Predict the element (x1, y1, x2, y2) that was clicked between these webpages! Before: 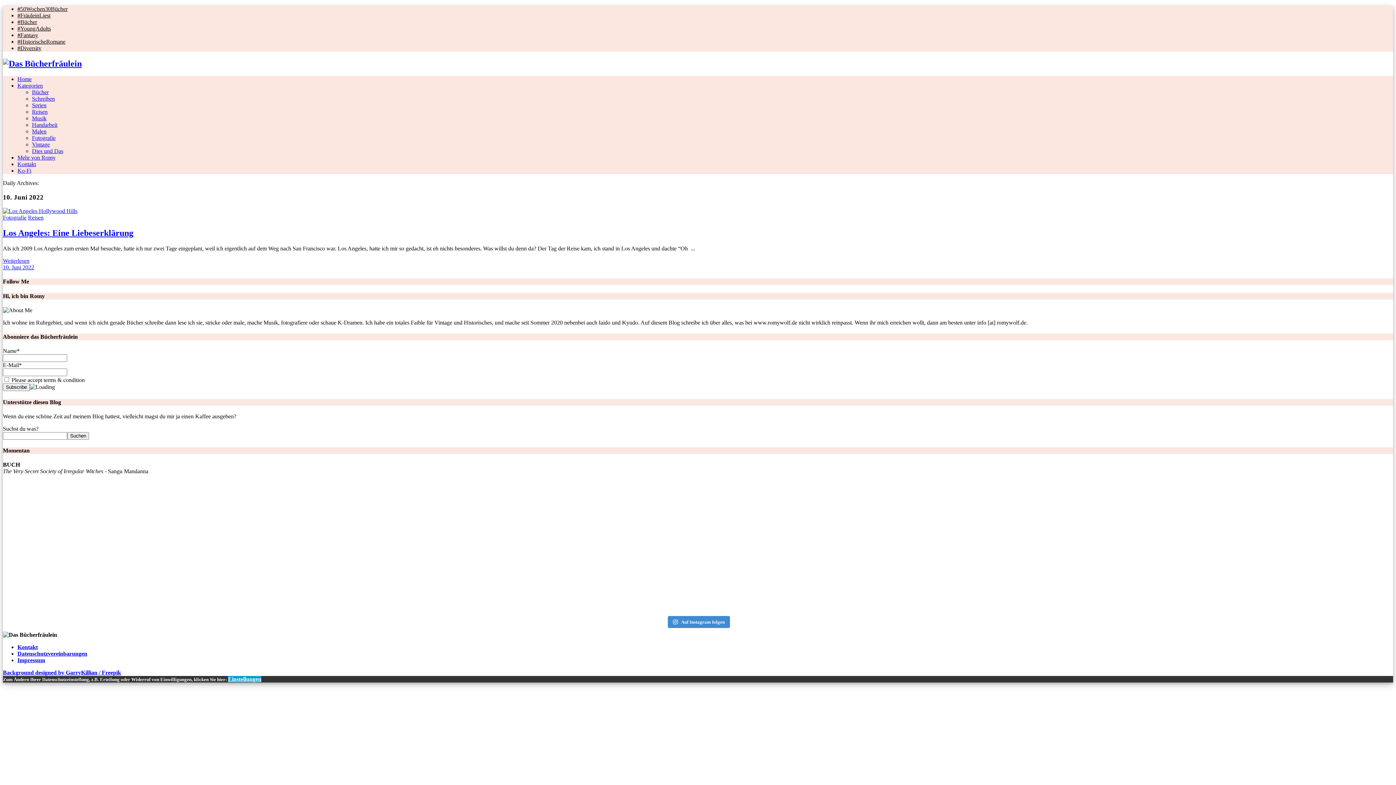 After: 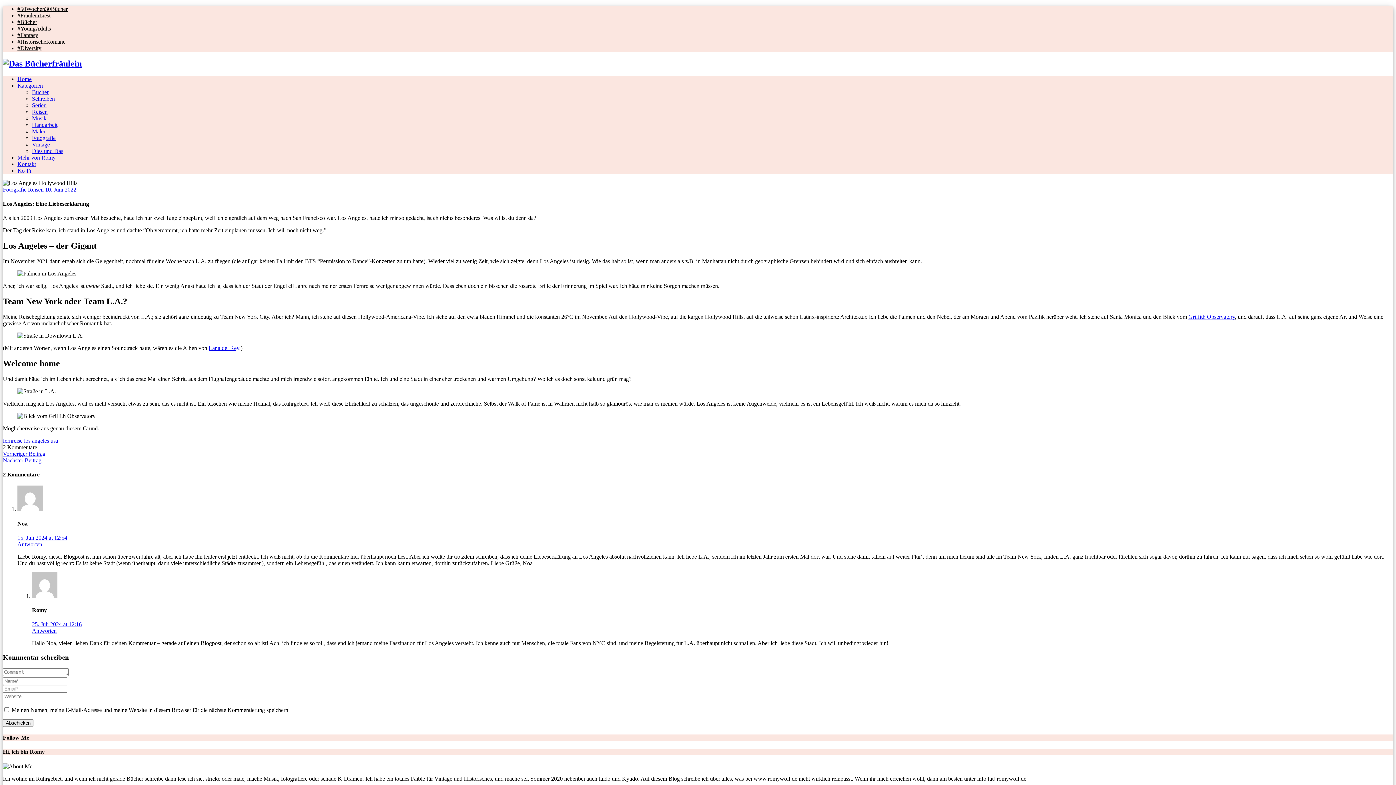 Action: bbox: (2, 228, 133, 237) label: Los Angeles: Eine Liebeserklärung